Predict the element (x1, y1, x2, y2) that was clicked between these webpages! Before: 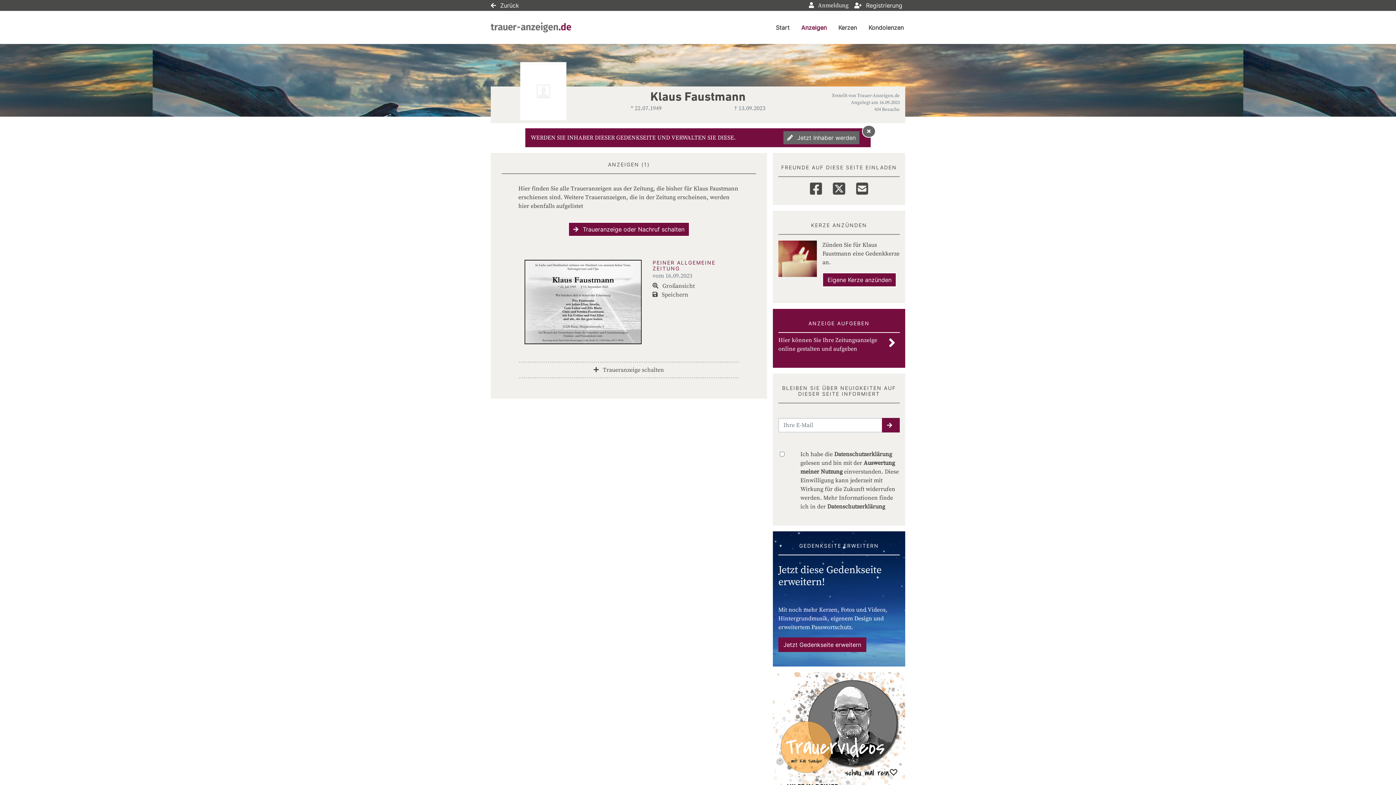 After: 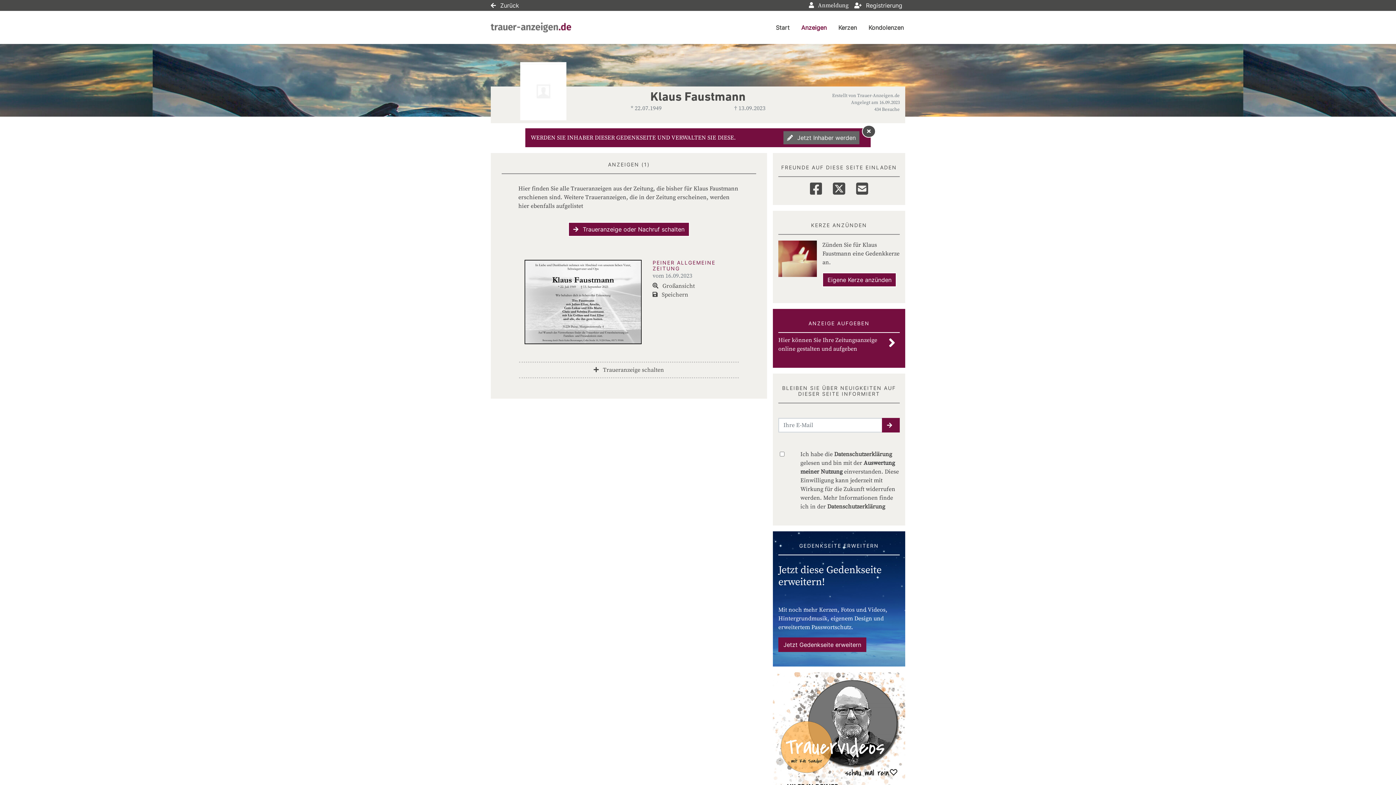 Action: bbox: (862, 125, 876, 137)